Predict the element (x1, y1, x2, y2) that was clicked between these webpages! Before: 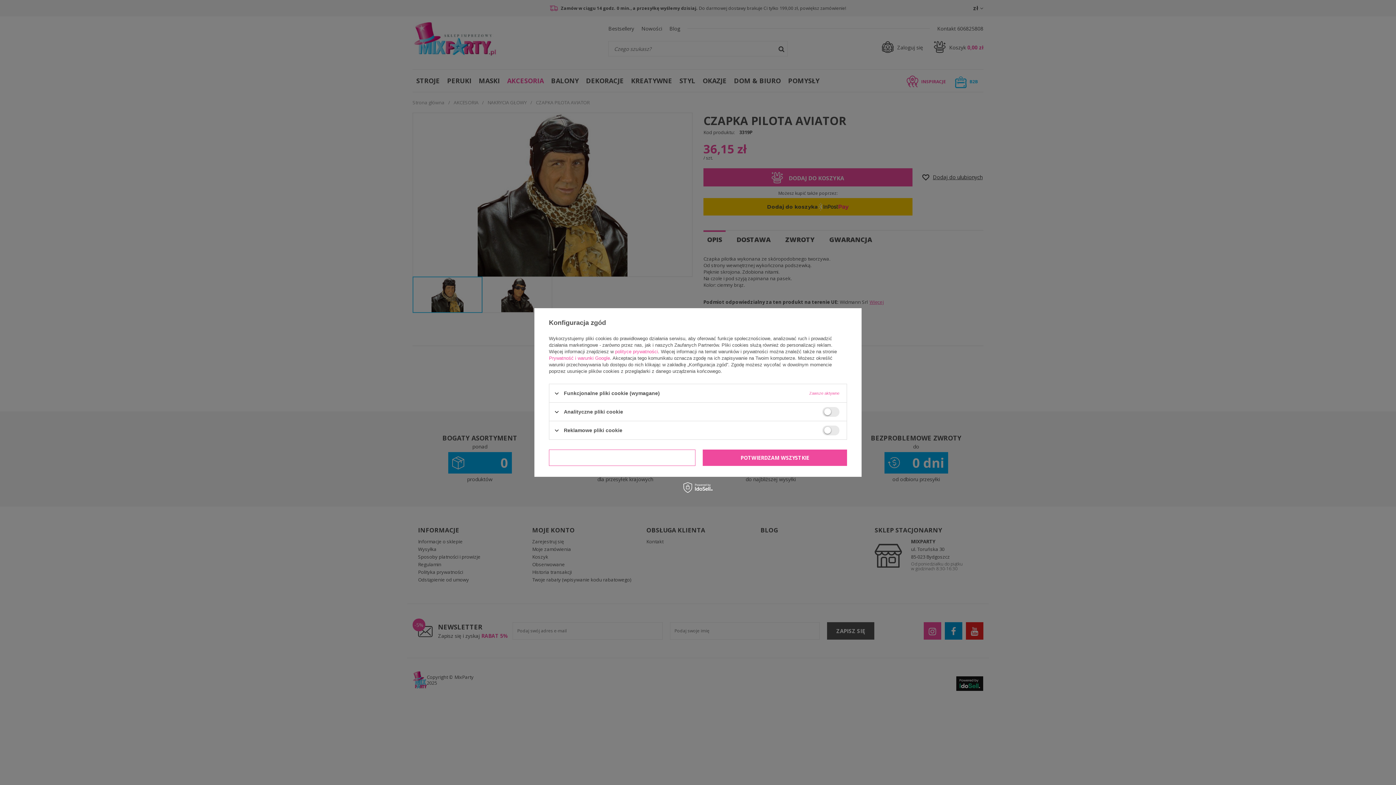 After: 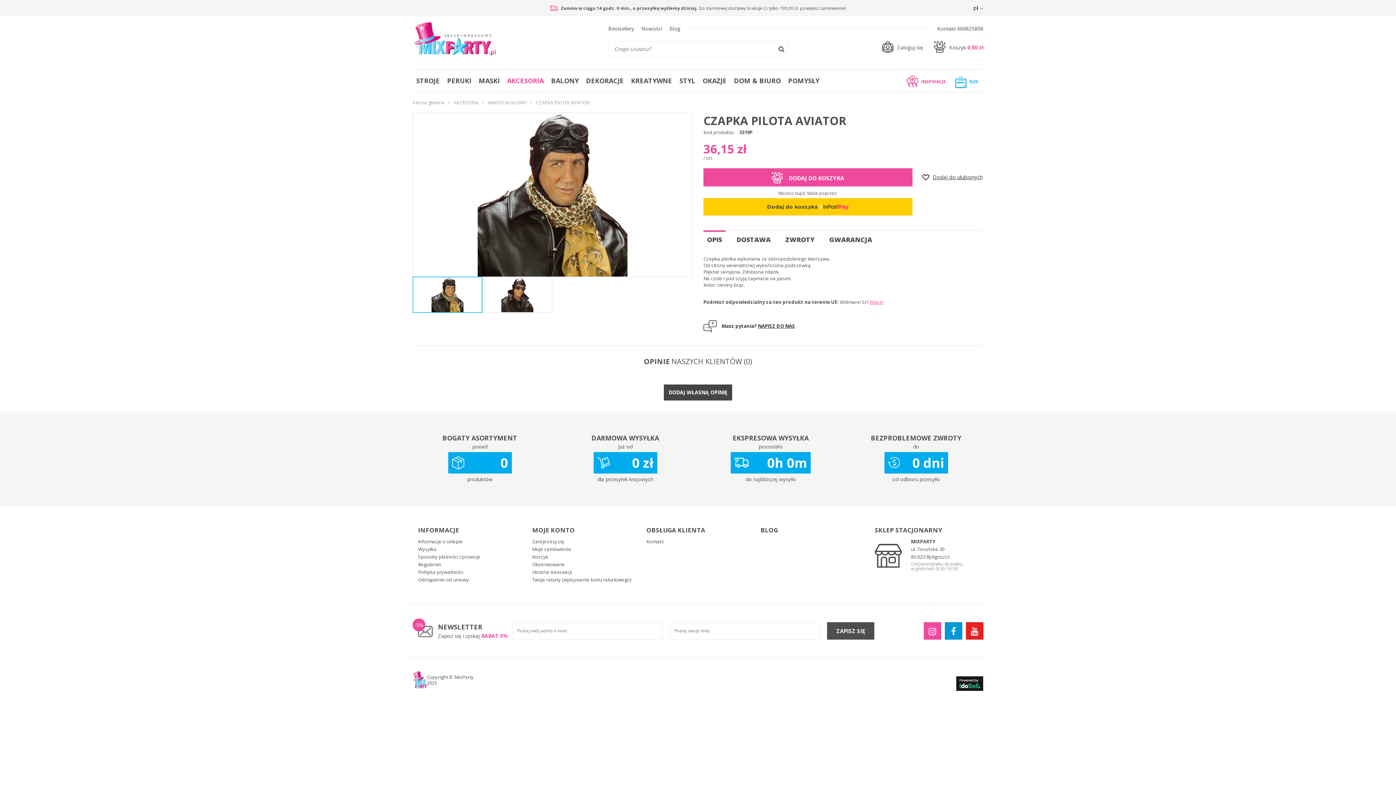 Action: label: POTWIERDZAM WYMAGANE bbox: (549, 449, 695, 466)